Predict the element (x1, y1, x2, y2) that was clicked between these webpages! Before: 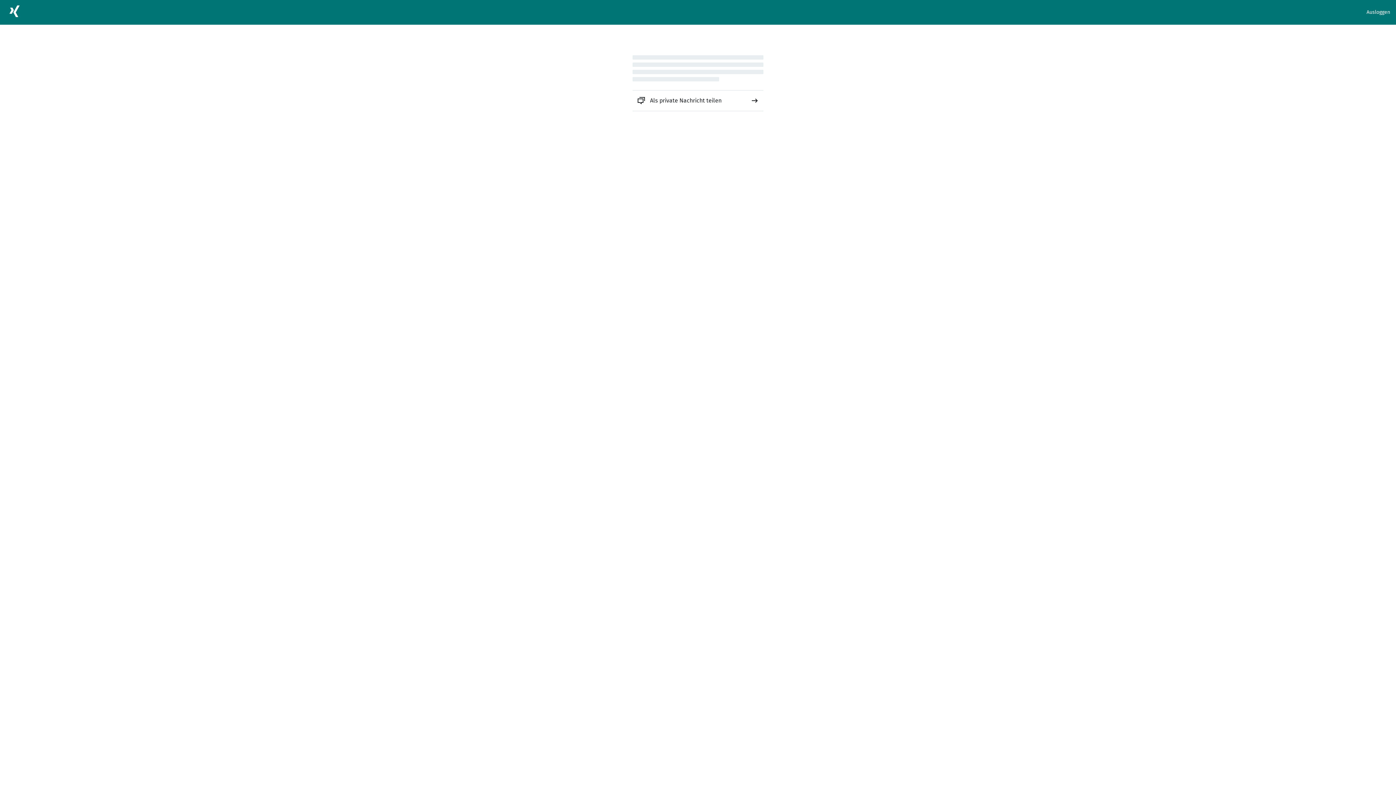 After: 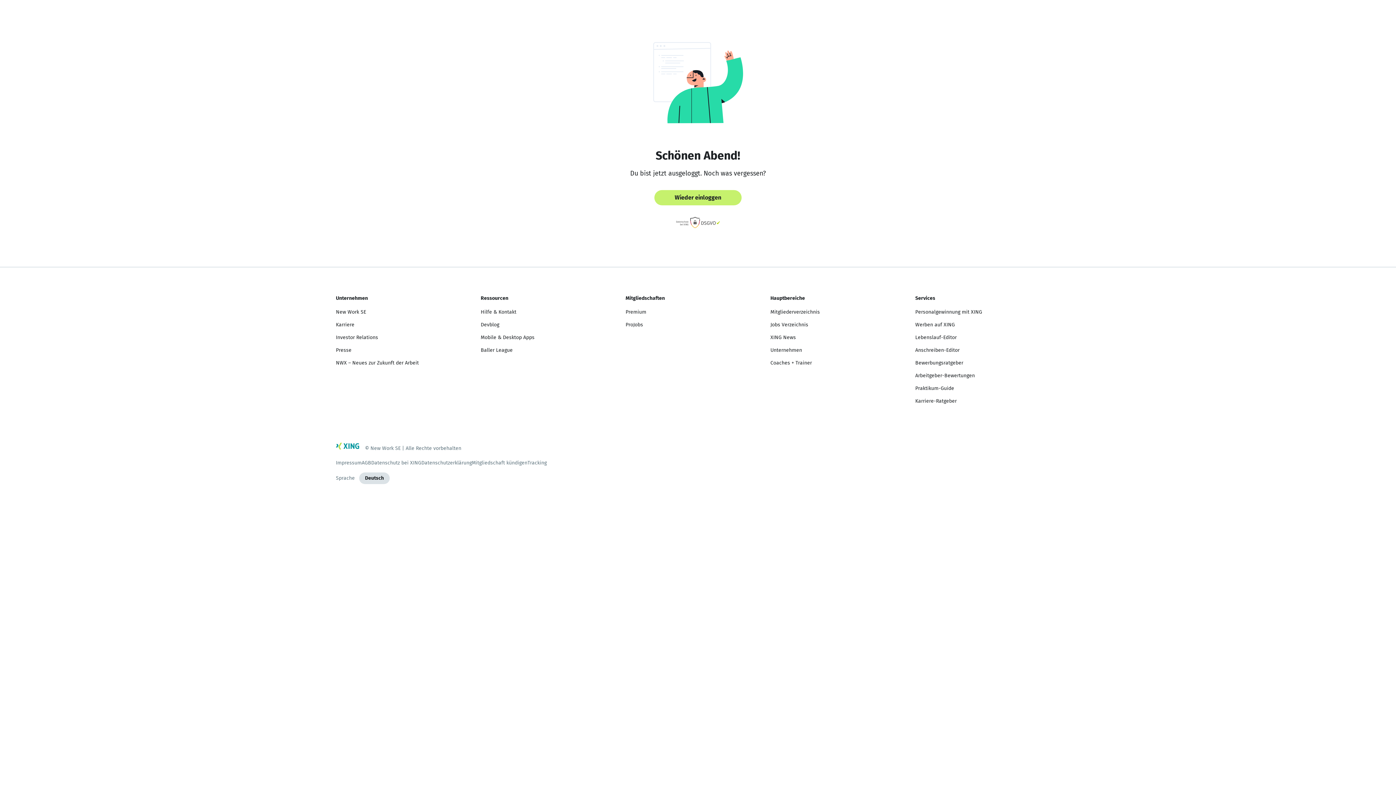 Action: label: Ausloggen bbox: (1366, 8, 1390, 16)